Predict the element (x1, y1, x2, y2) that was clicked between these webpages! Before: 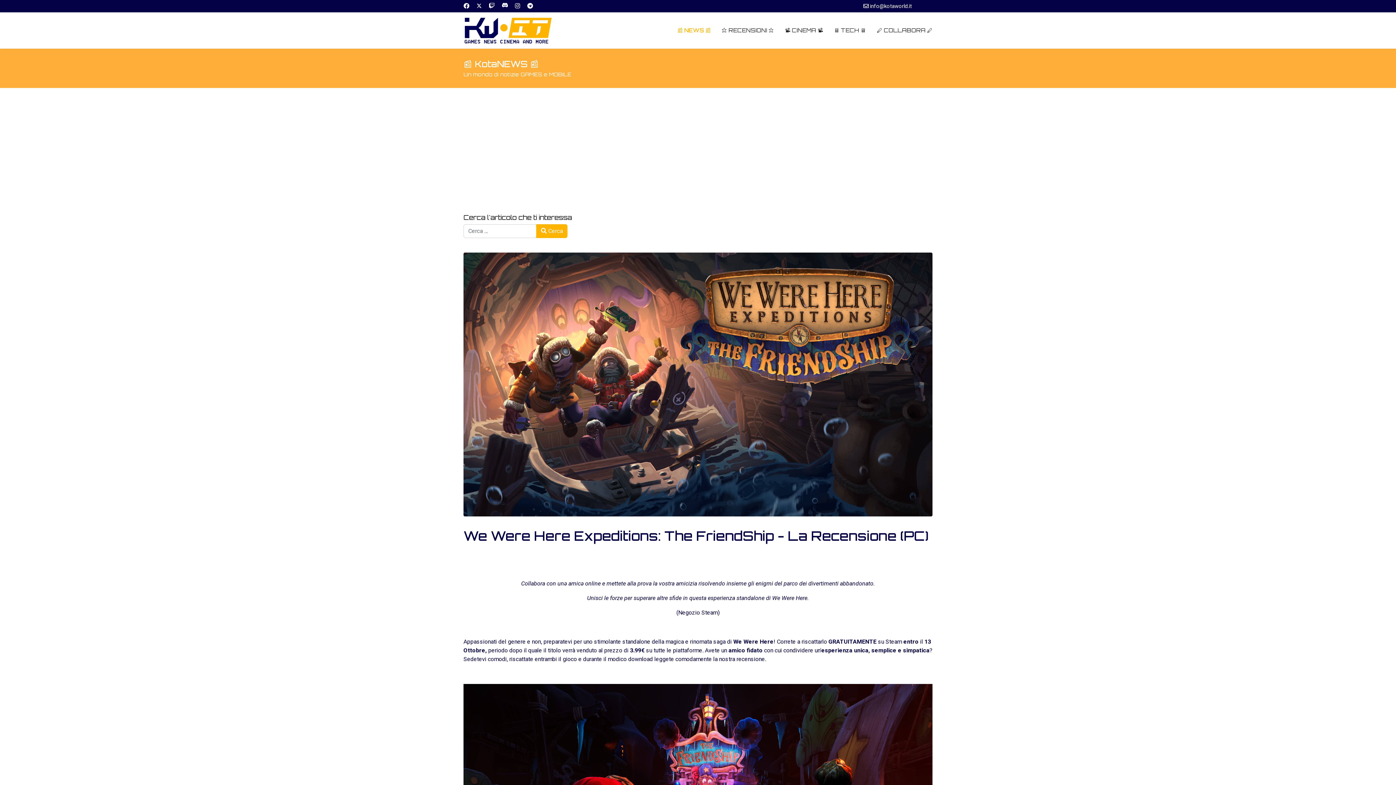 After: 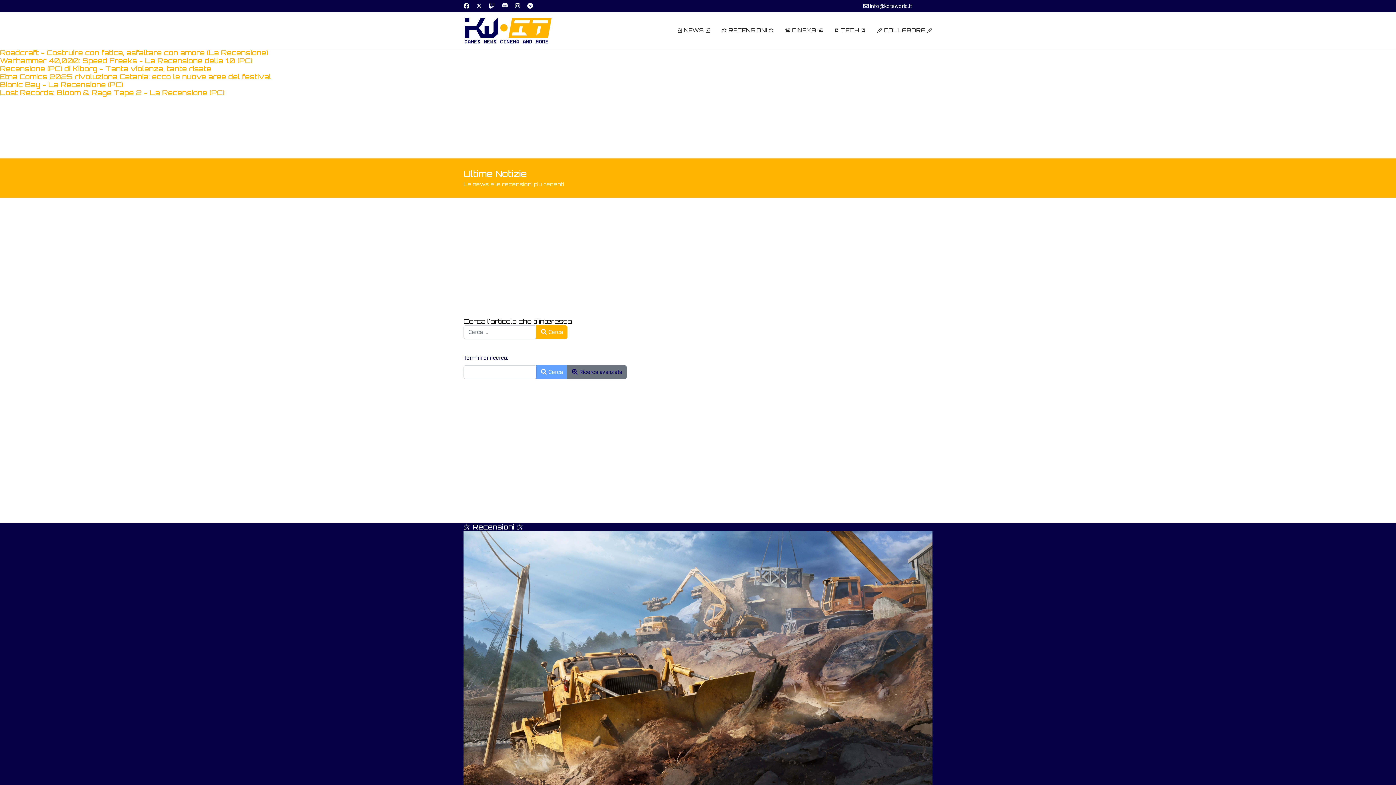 Action: bbox: (536, 224, 567, 238) label:  Cerca